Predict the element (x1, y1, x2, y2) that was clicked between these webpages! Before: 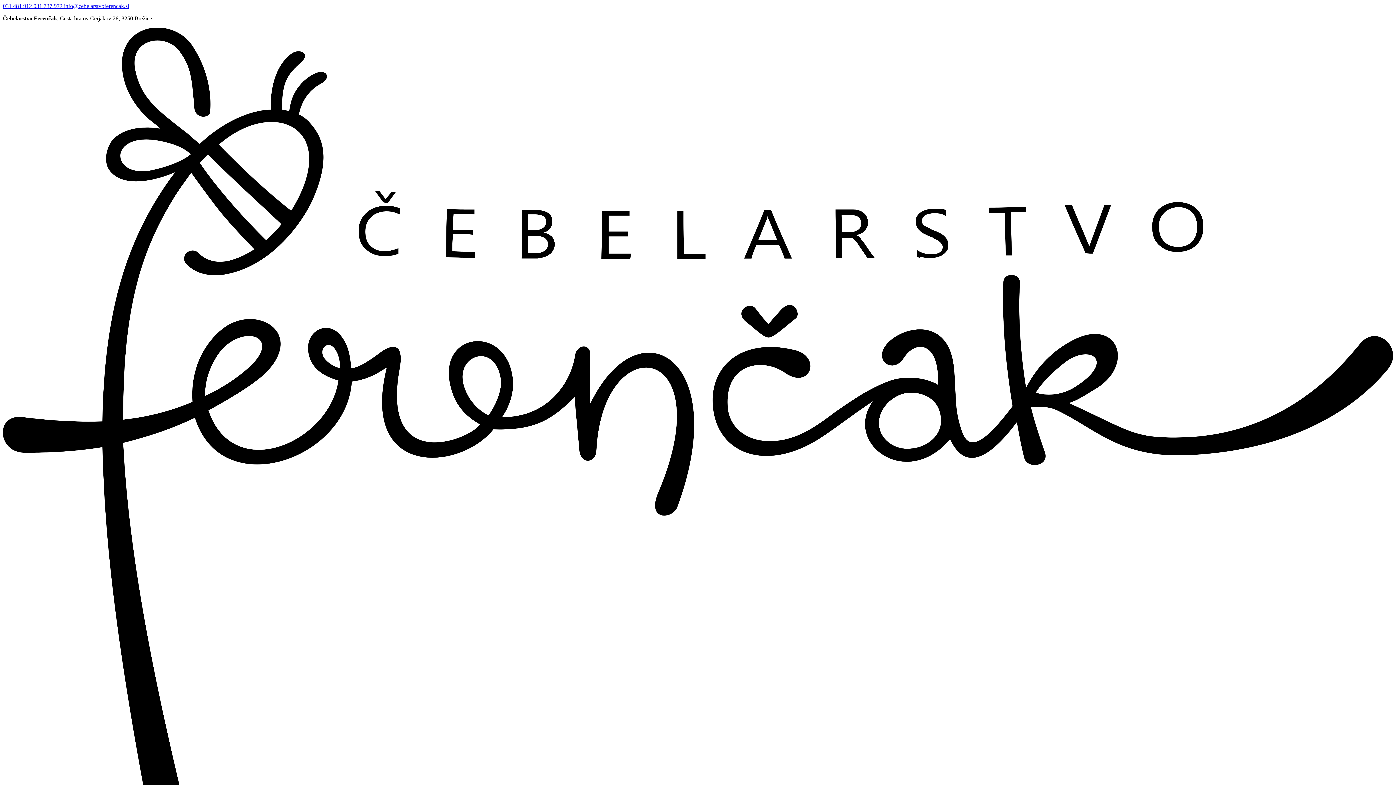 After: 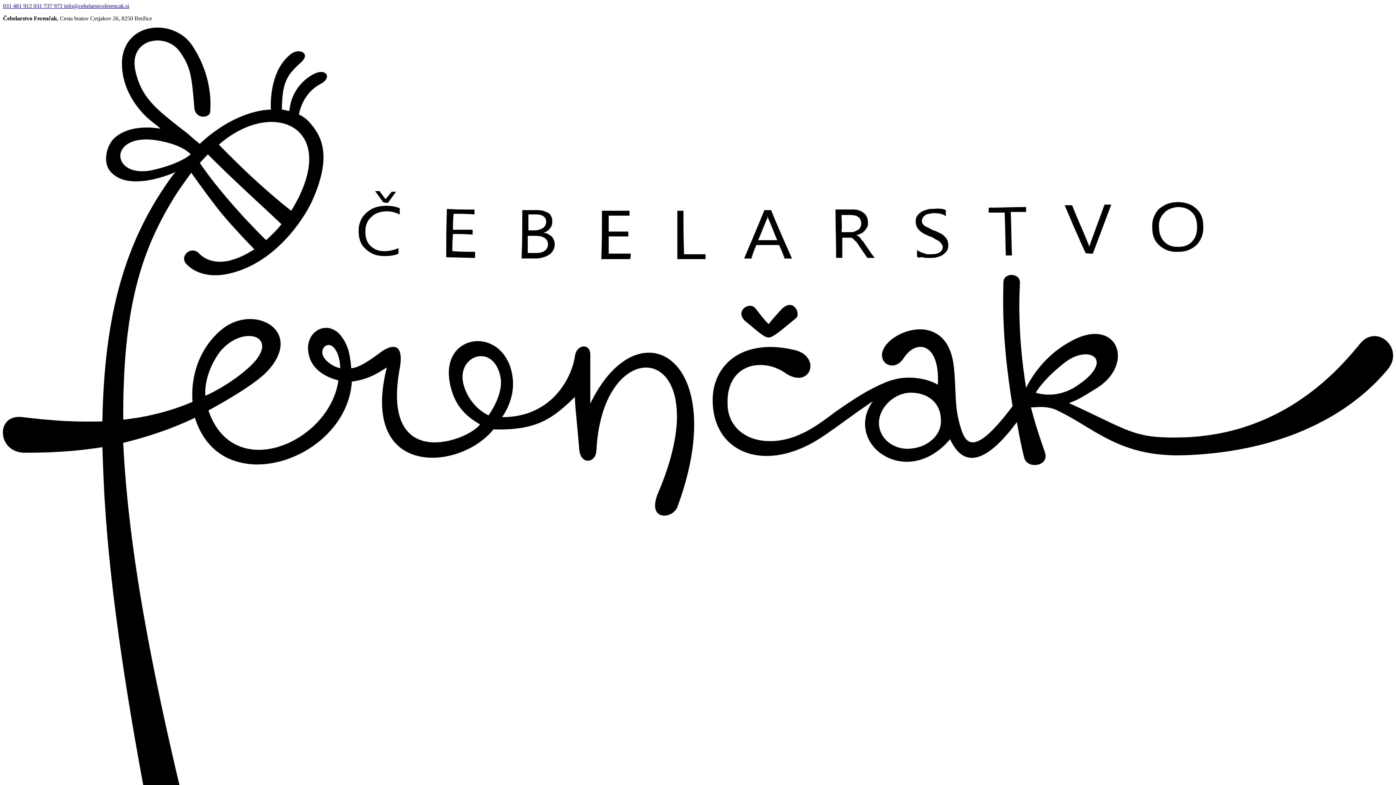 Action: label: 031 737 972  bbox: (33, 2, 64, 9)